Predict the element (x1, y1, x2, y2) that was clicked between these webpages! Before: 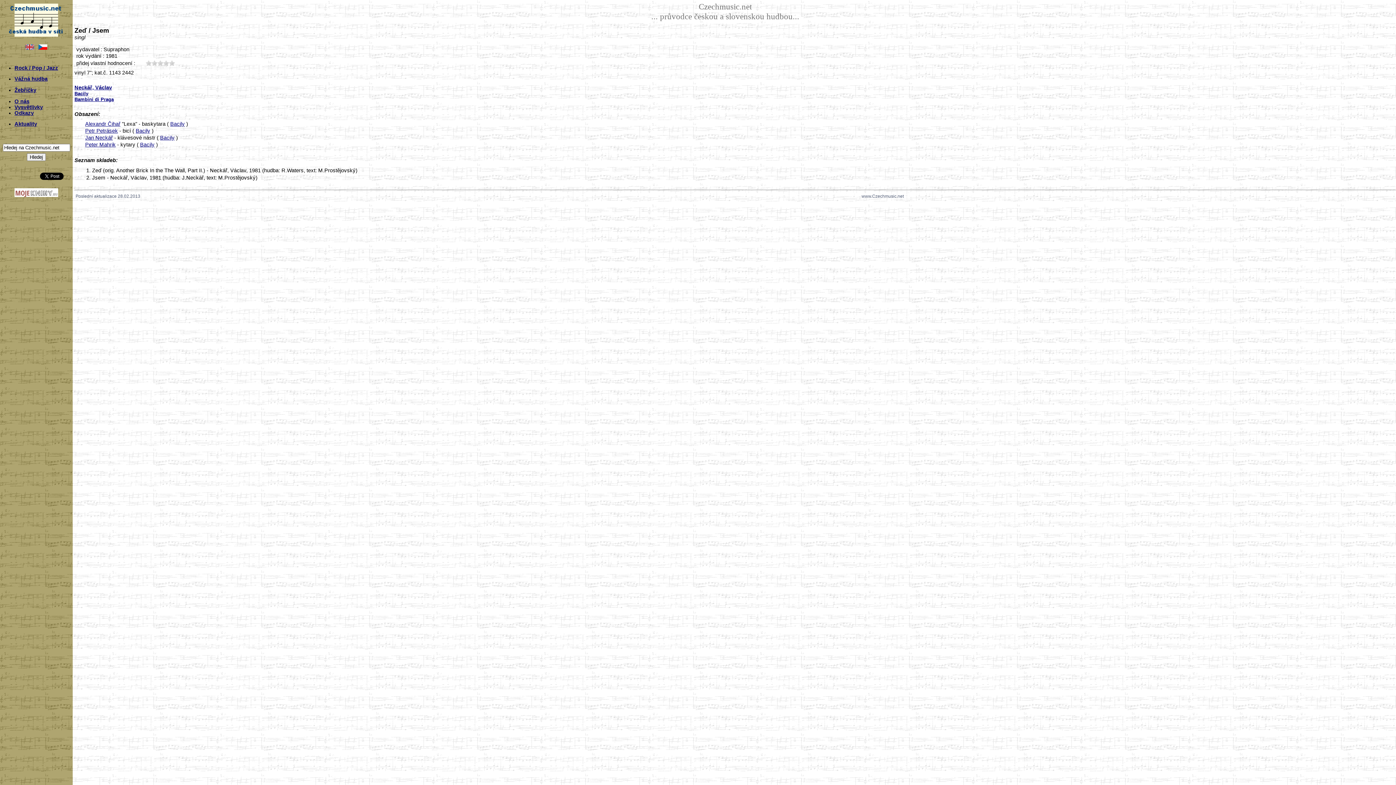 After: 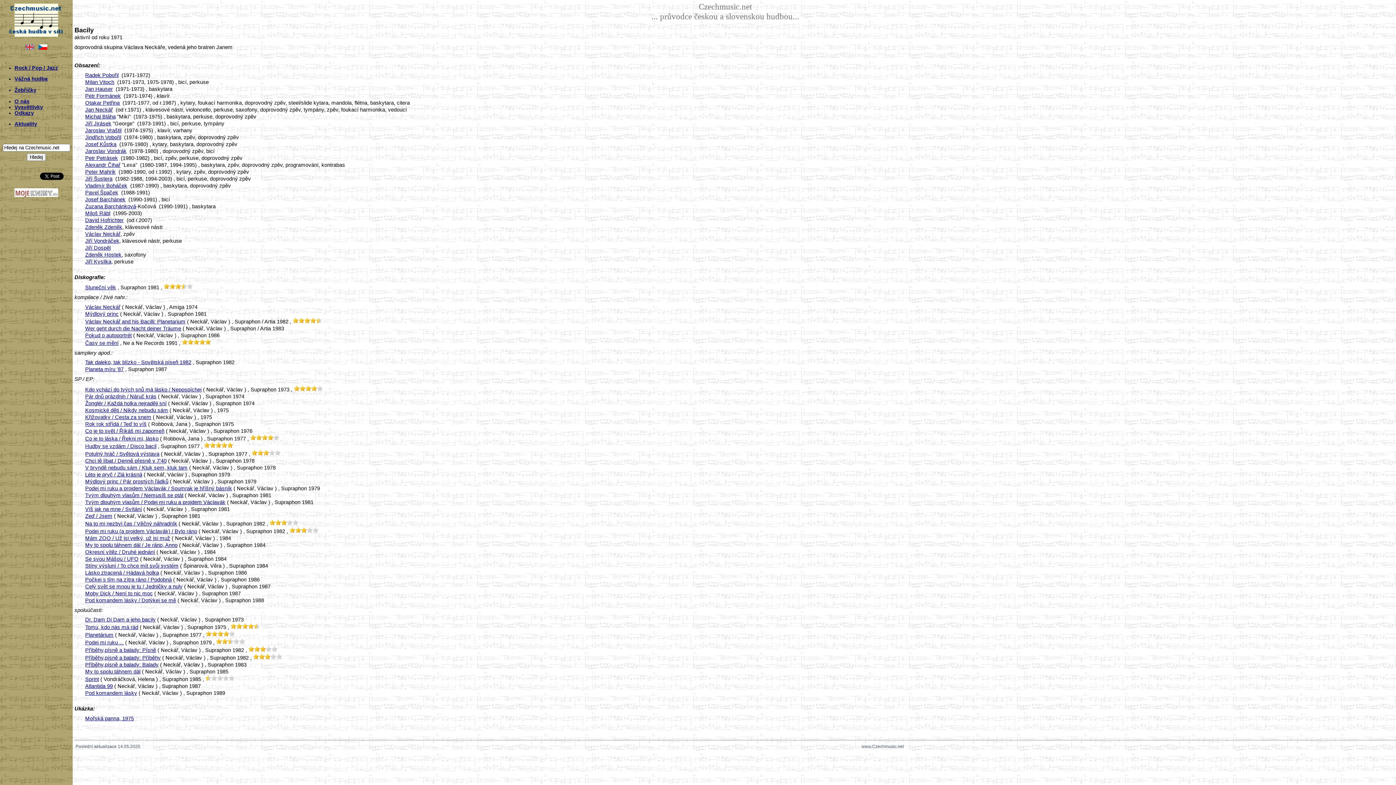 Action: label: Bacily bbox: (160, 134, 174, 140)